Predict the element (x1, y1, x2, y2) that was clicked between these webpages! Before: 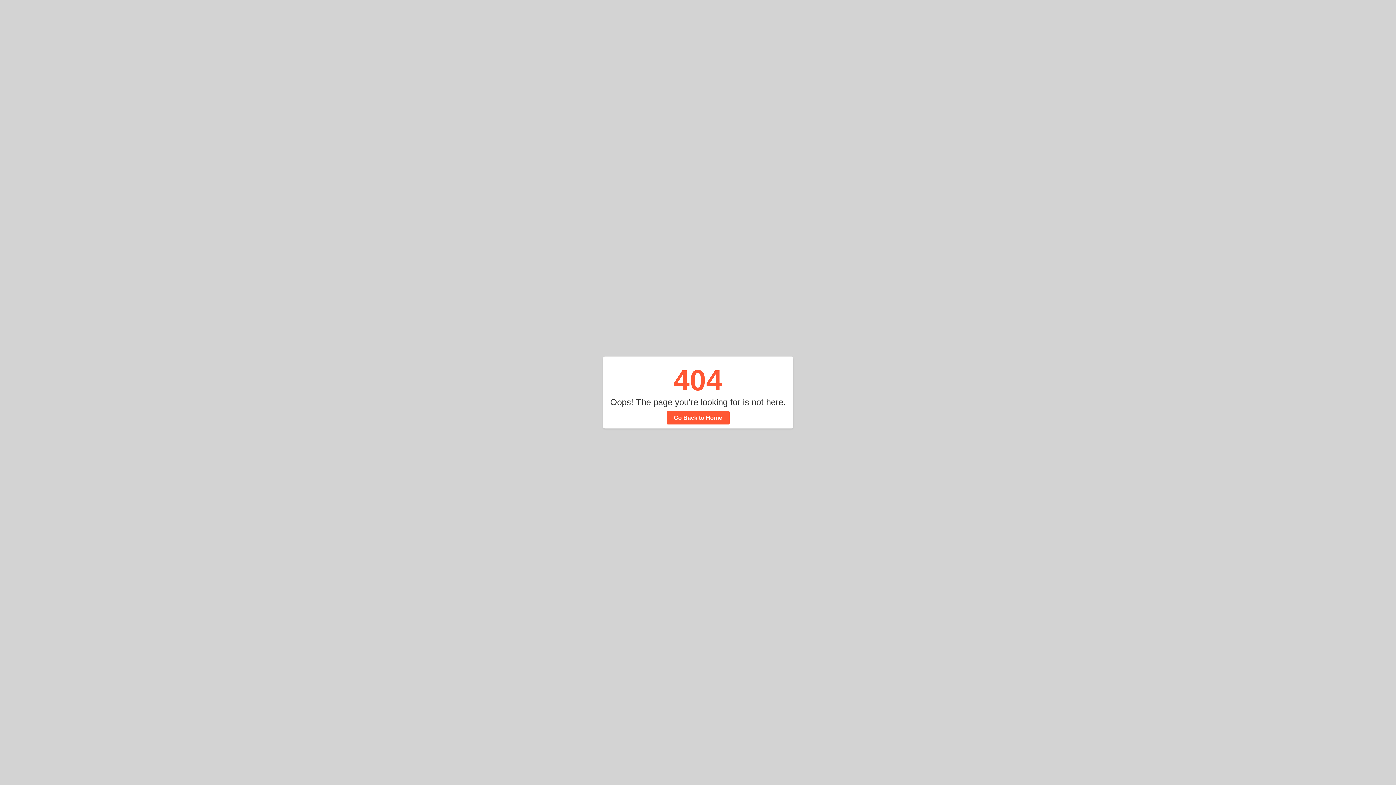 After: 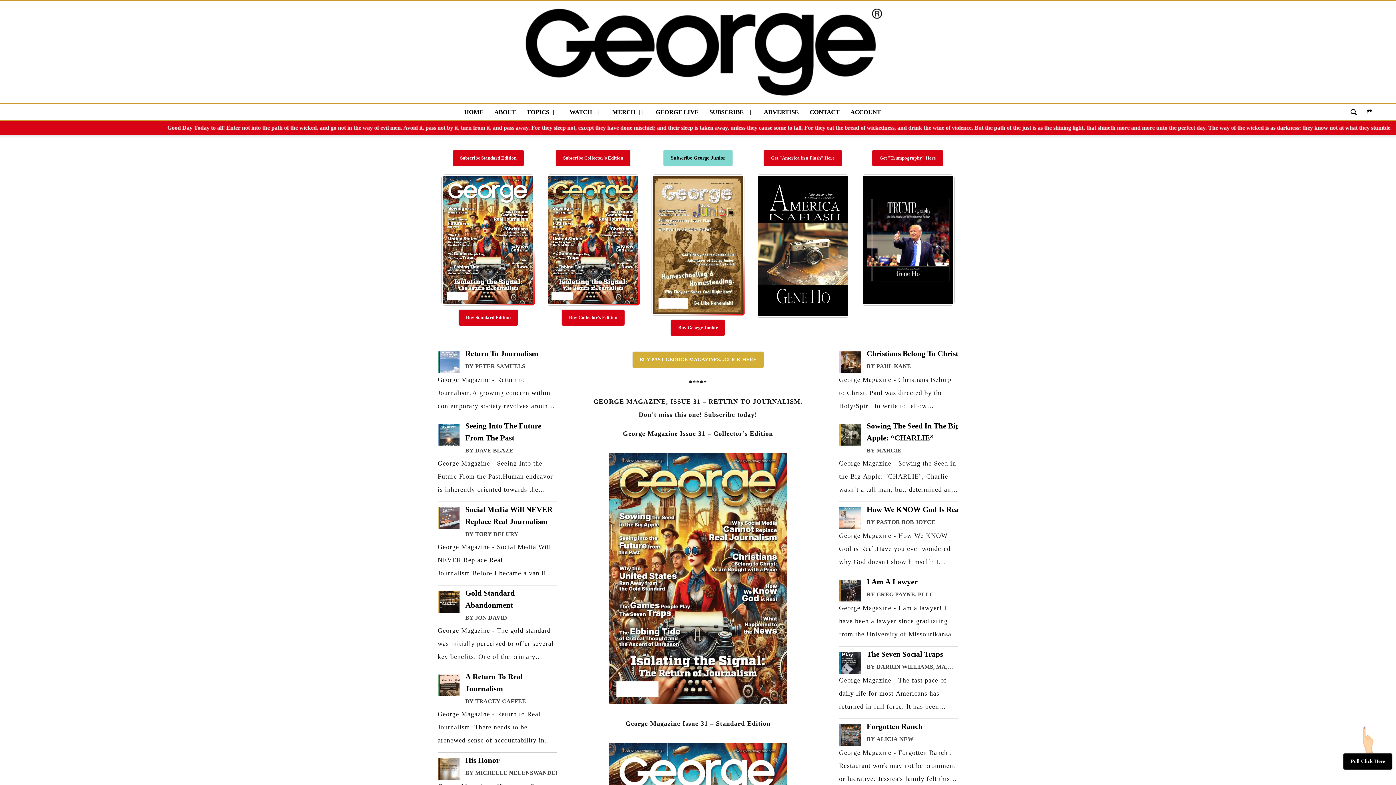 Action: bbox: (666, 411, 729, 424) label: Go Back to Home